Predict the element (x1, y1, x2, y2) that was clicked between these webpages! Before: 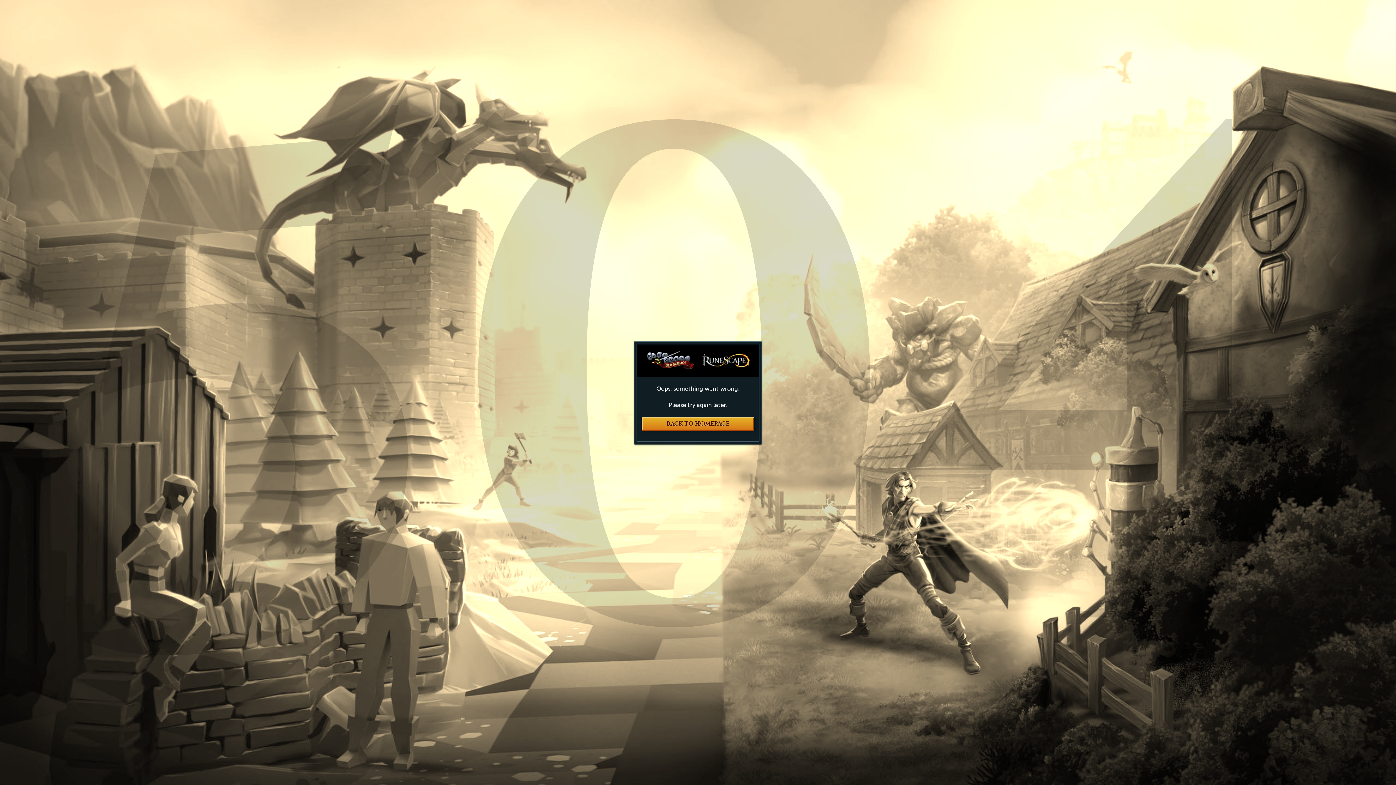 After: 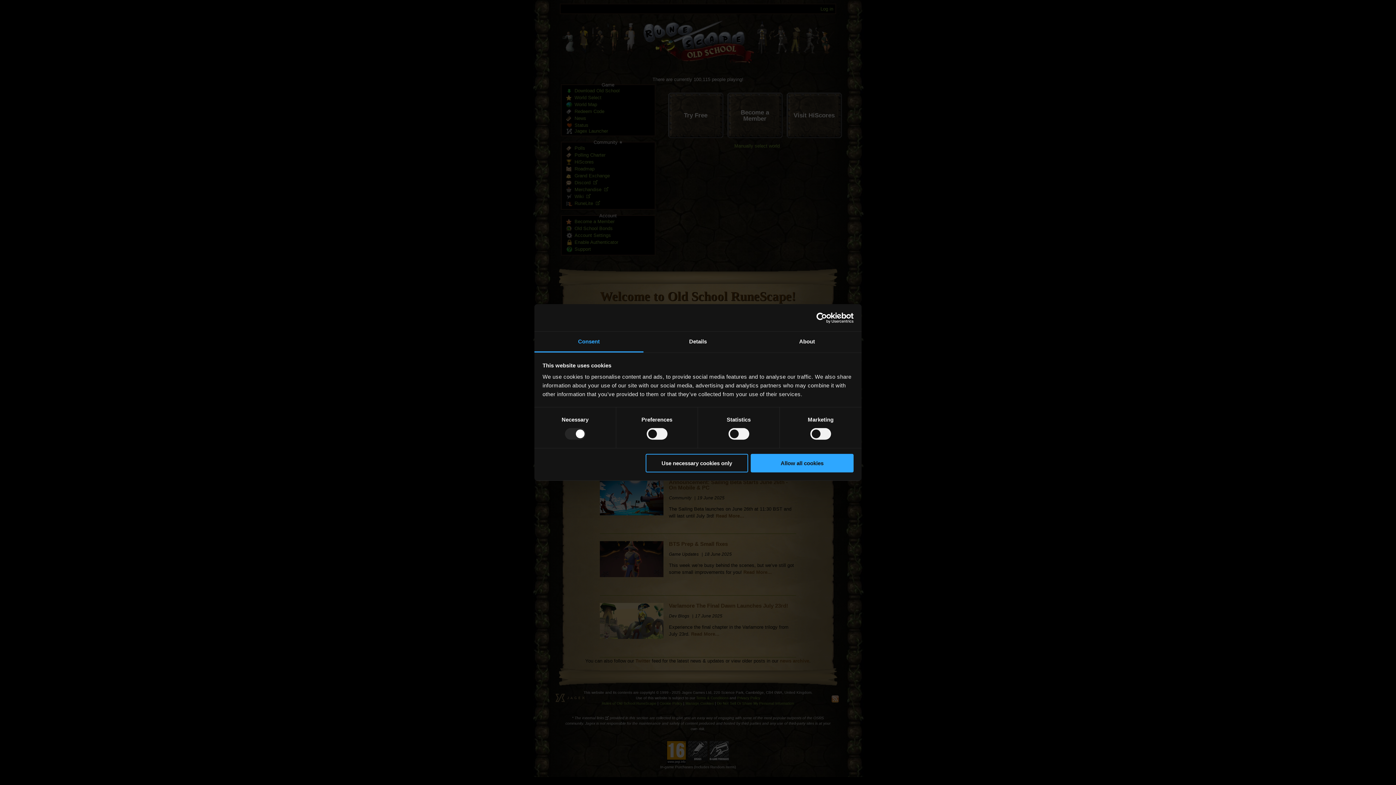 Action: bbox: (643, 348, 697, 372)